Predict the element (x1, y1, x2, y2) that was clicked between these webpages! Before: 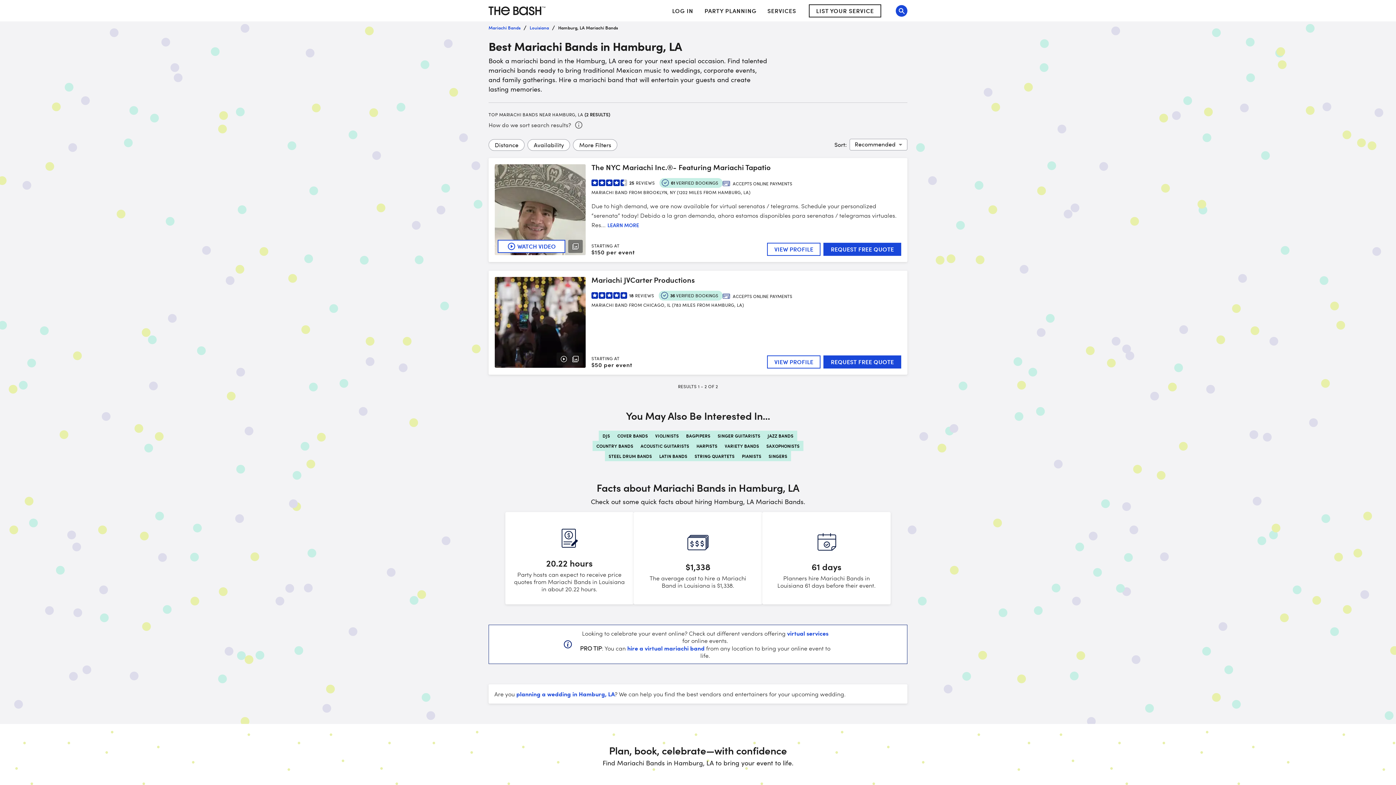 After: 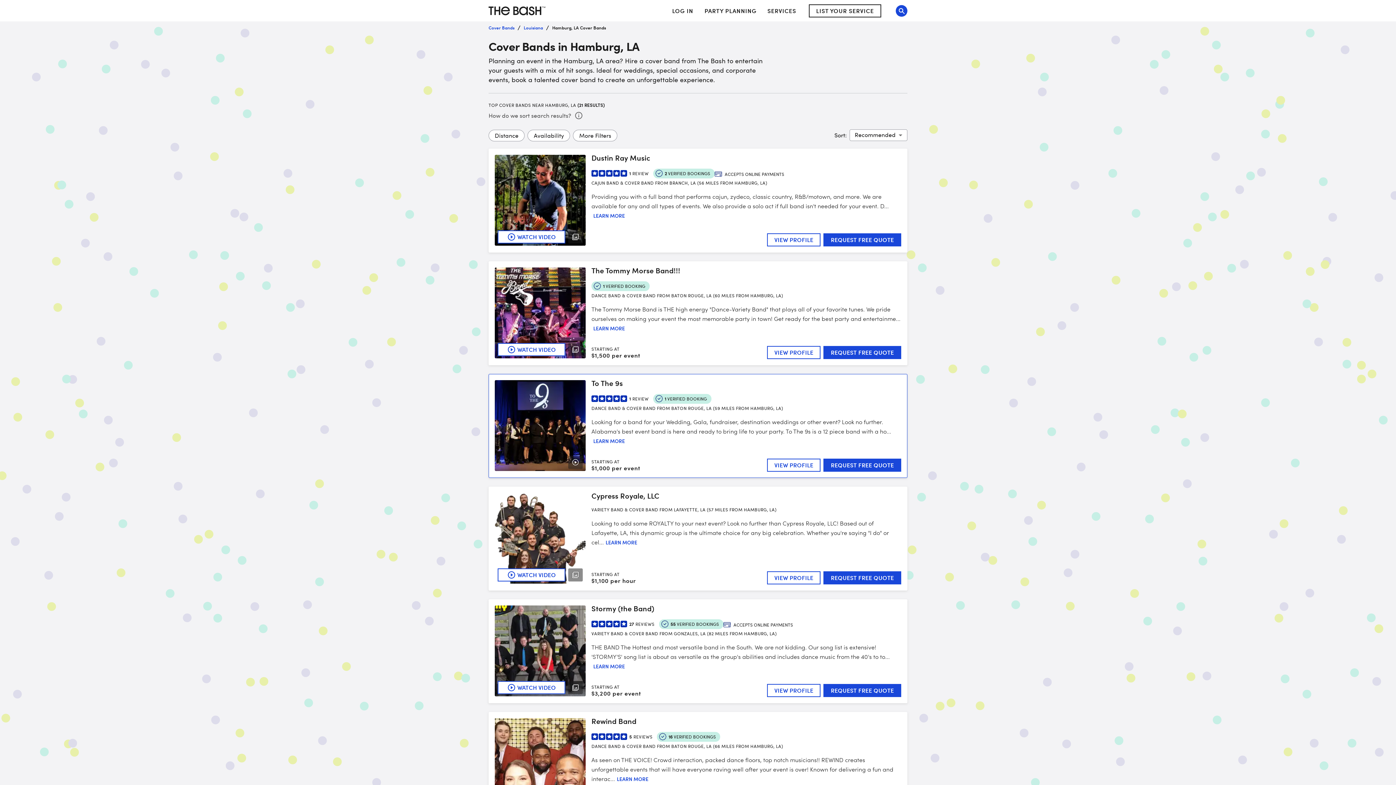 Action: label: COVER BANDS bbox: (613, 430, 651, 441)